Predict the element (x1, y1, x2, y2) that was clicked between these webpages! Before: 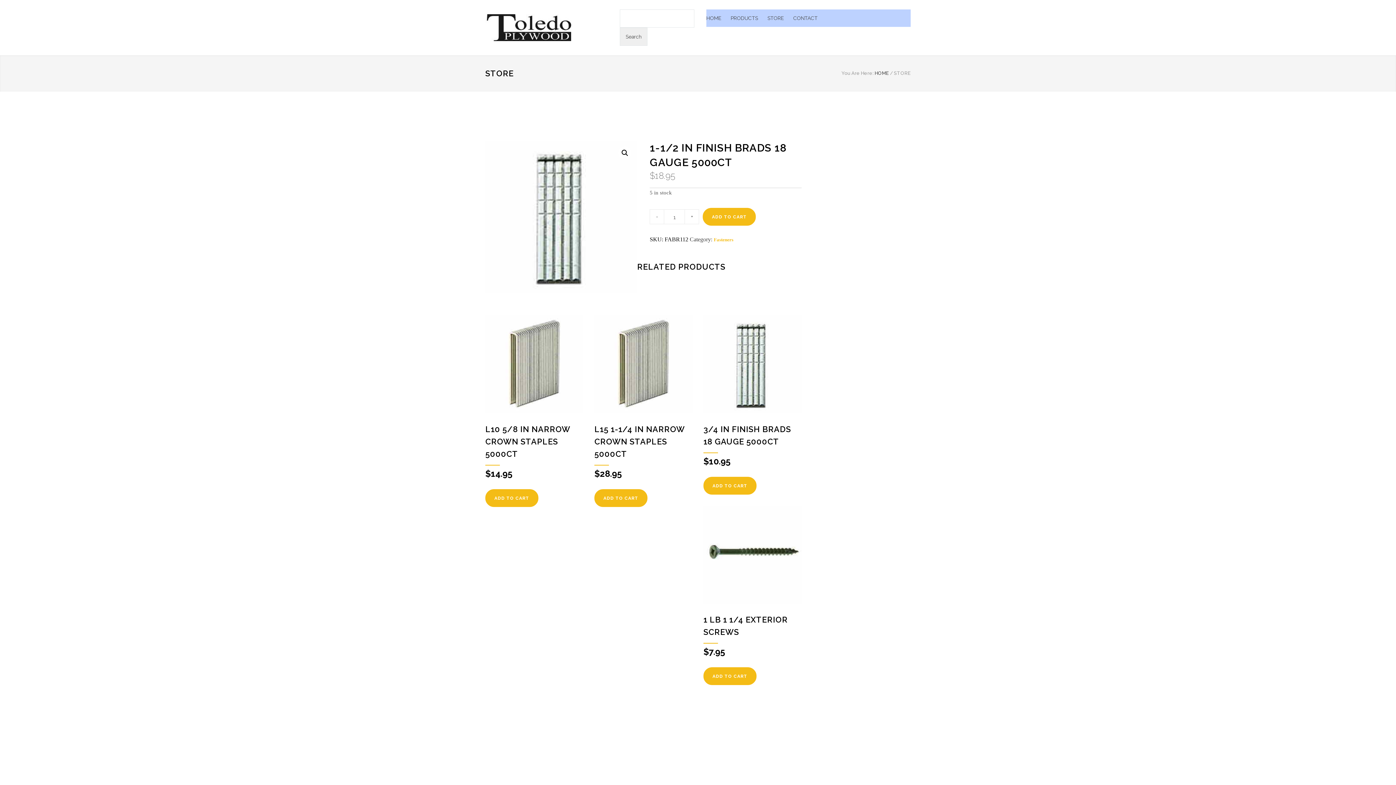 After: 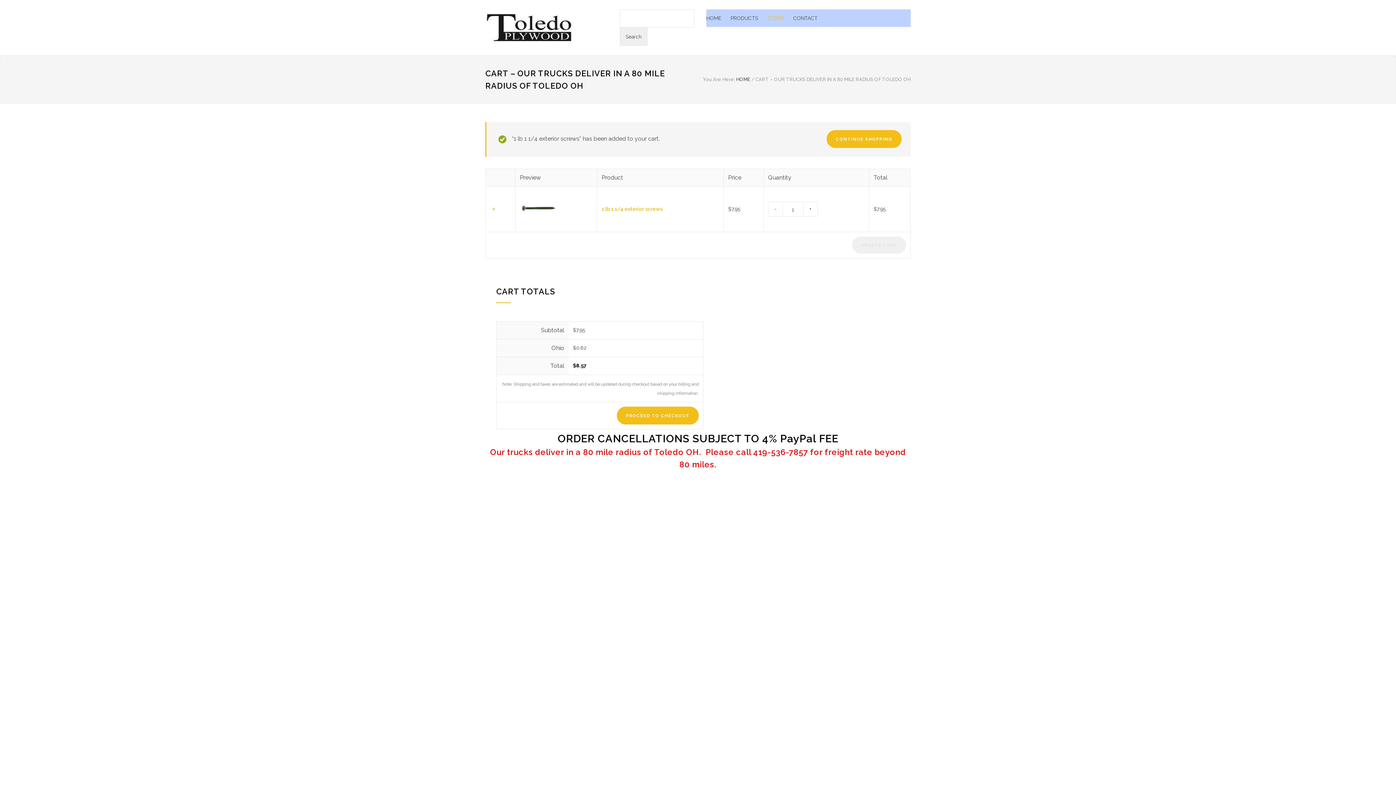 Action: bbox: (703, 667, 756, 685) label: Add to cart: “1 lb 1 1/4 exterior screws”